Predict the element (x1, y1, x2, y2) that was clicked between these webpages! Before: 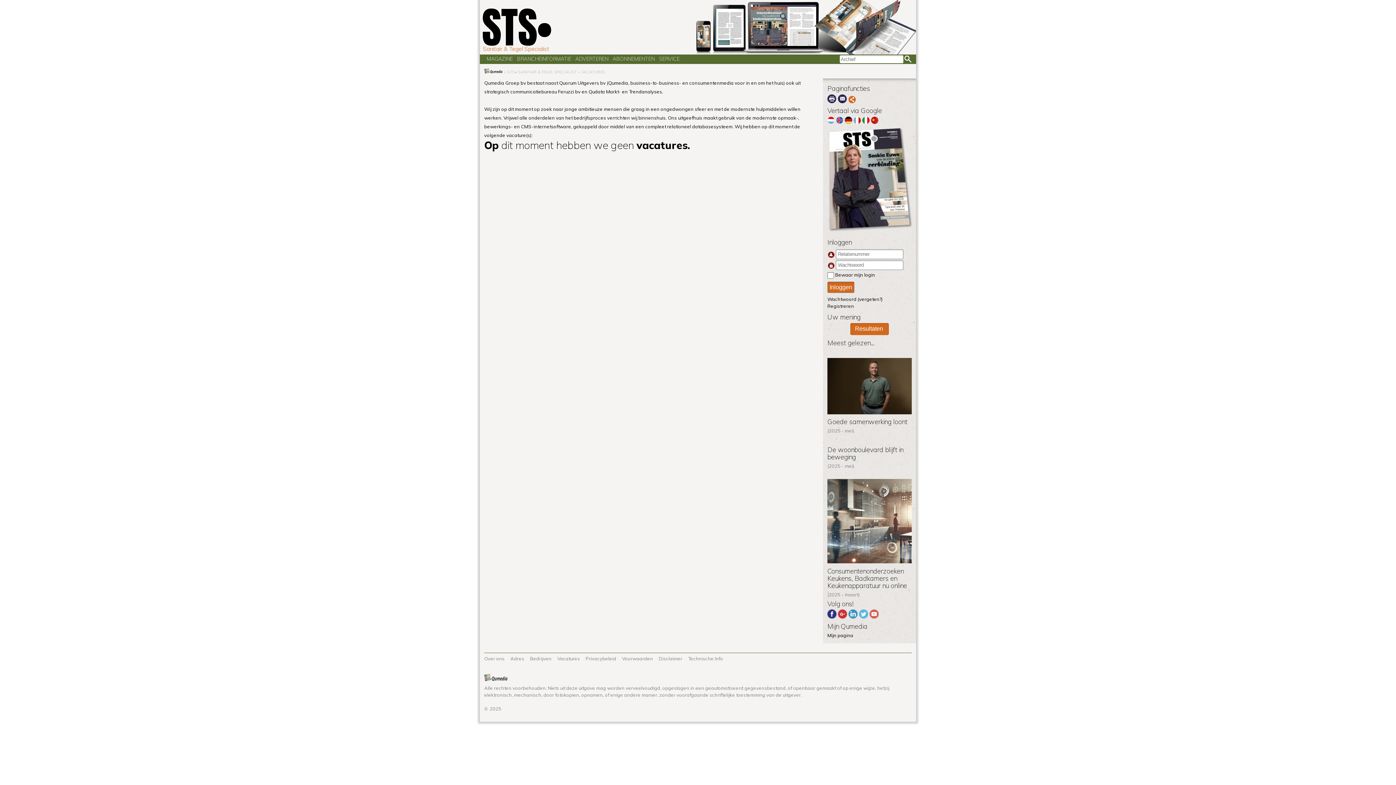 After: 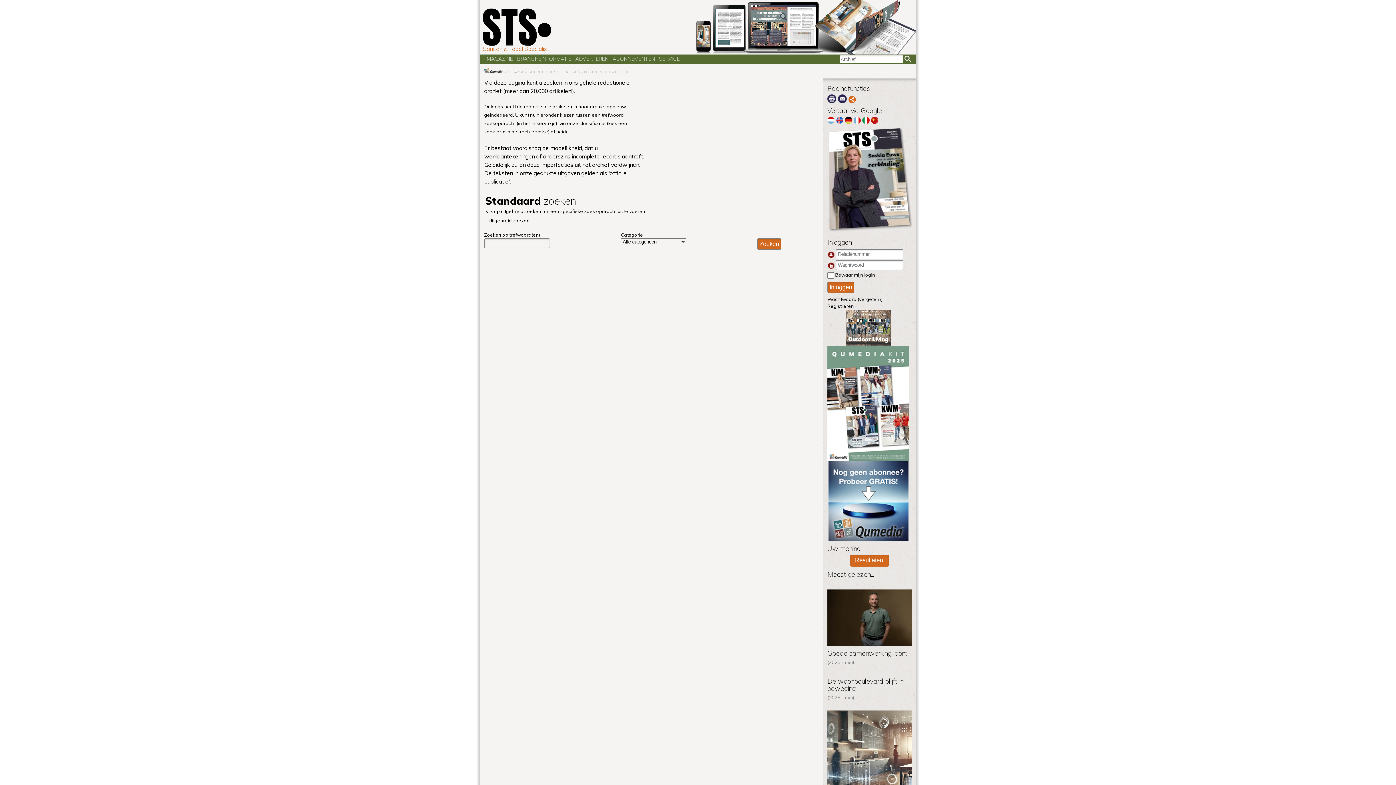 Action: bbox: (904, 55, 911, 62) label: Zoeken